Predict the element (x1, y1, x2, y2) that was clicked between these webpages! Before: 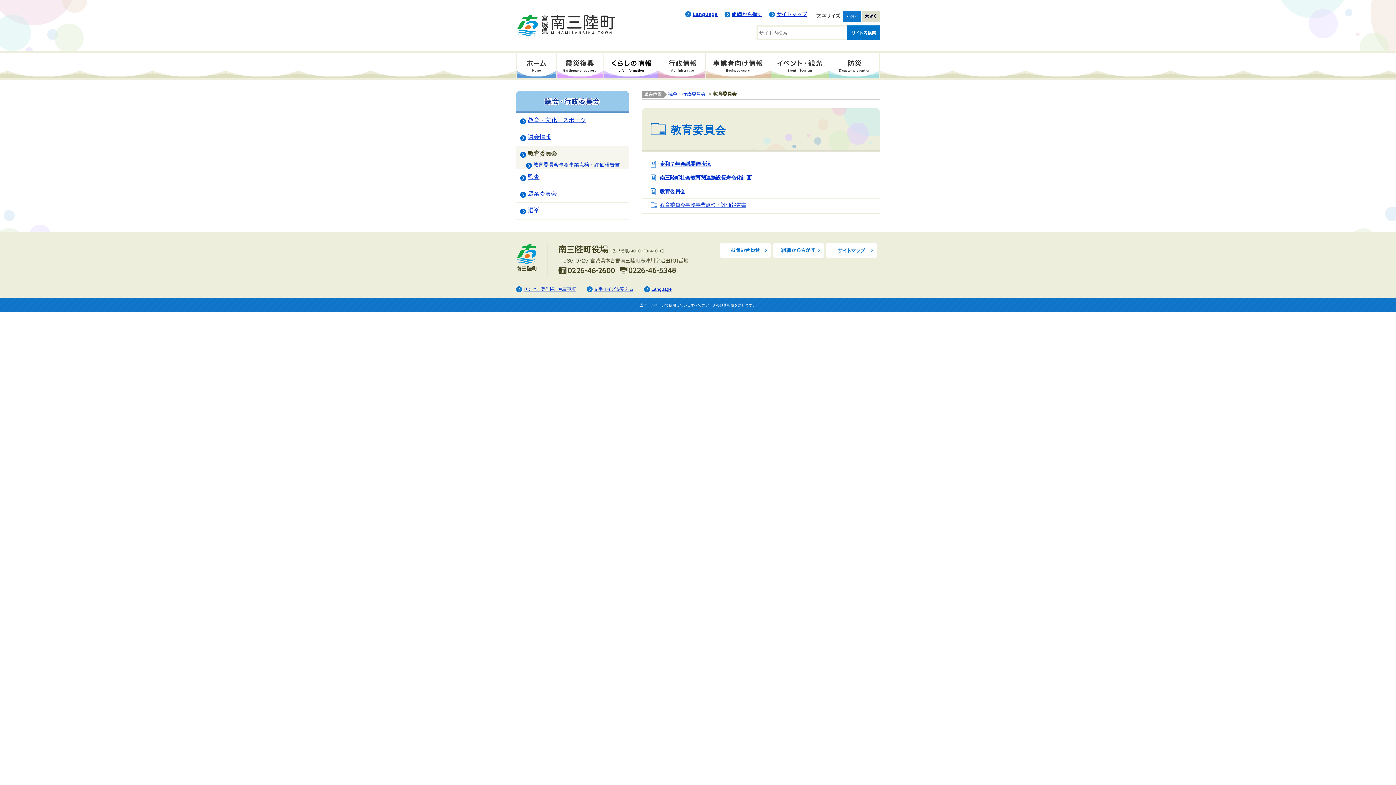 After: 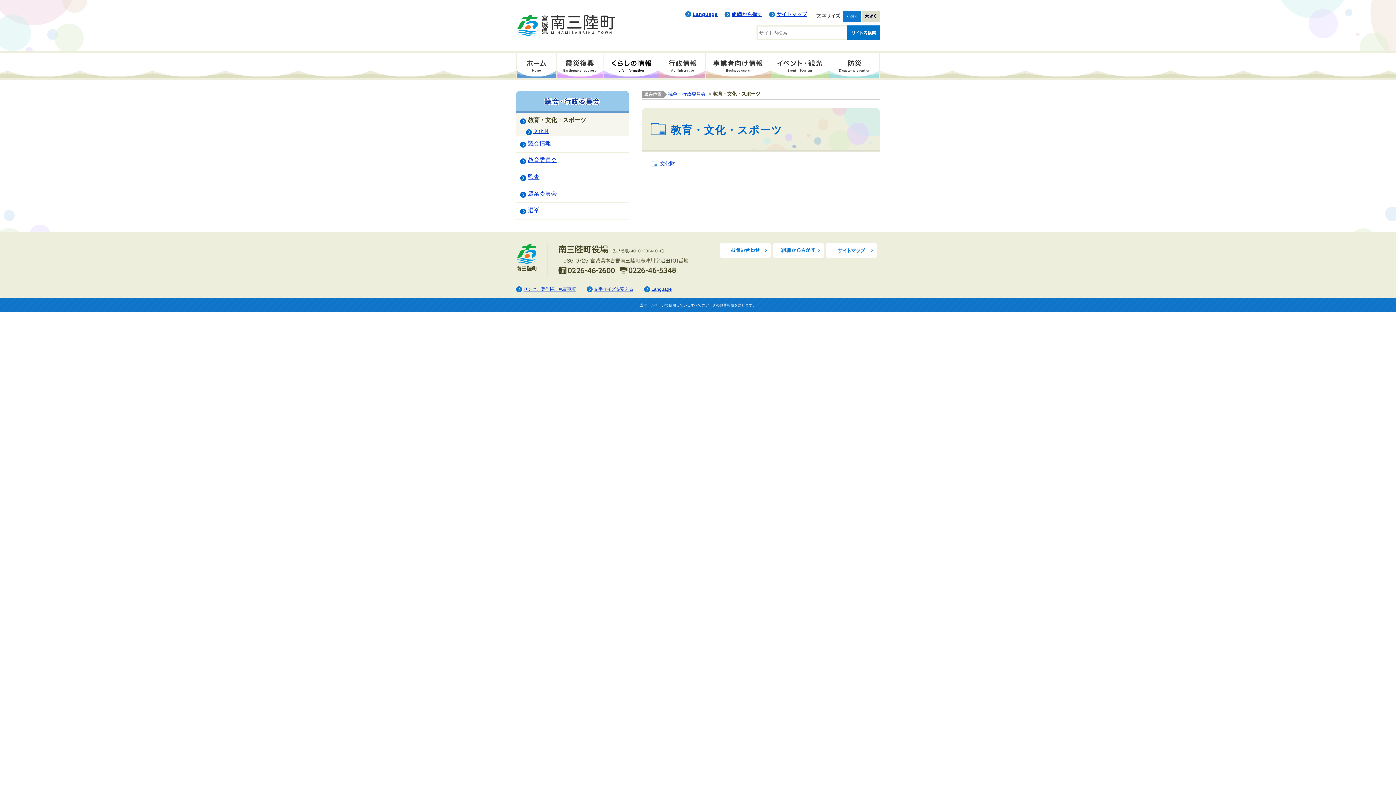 Action: bbox: (516, 112, 629, 129) label: 教育・文化・スポーツ